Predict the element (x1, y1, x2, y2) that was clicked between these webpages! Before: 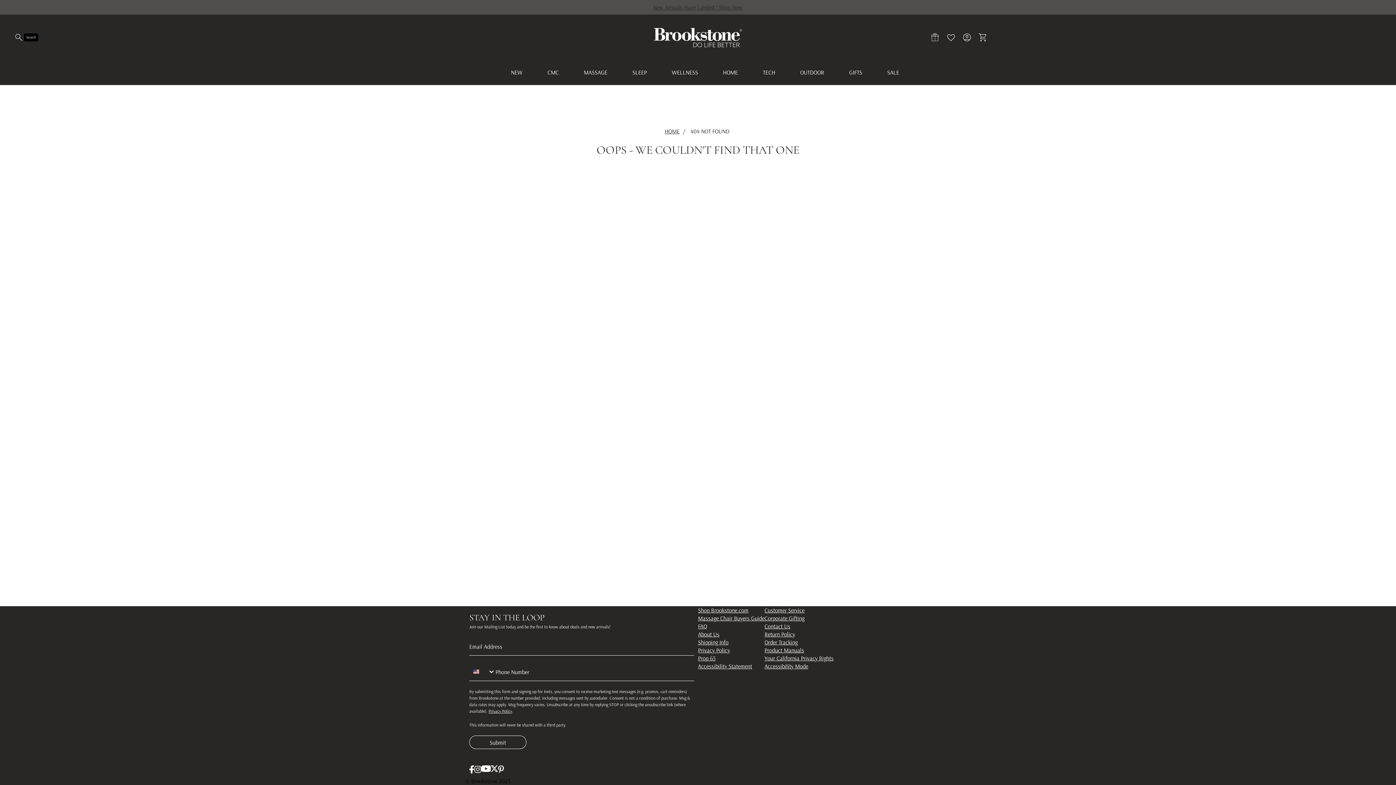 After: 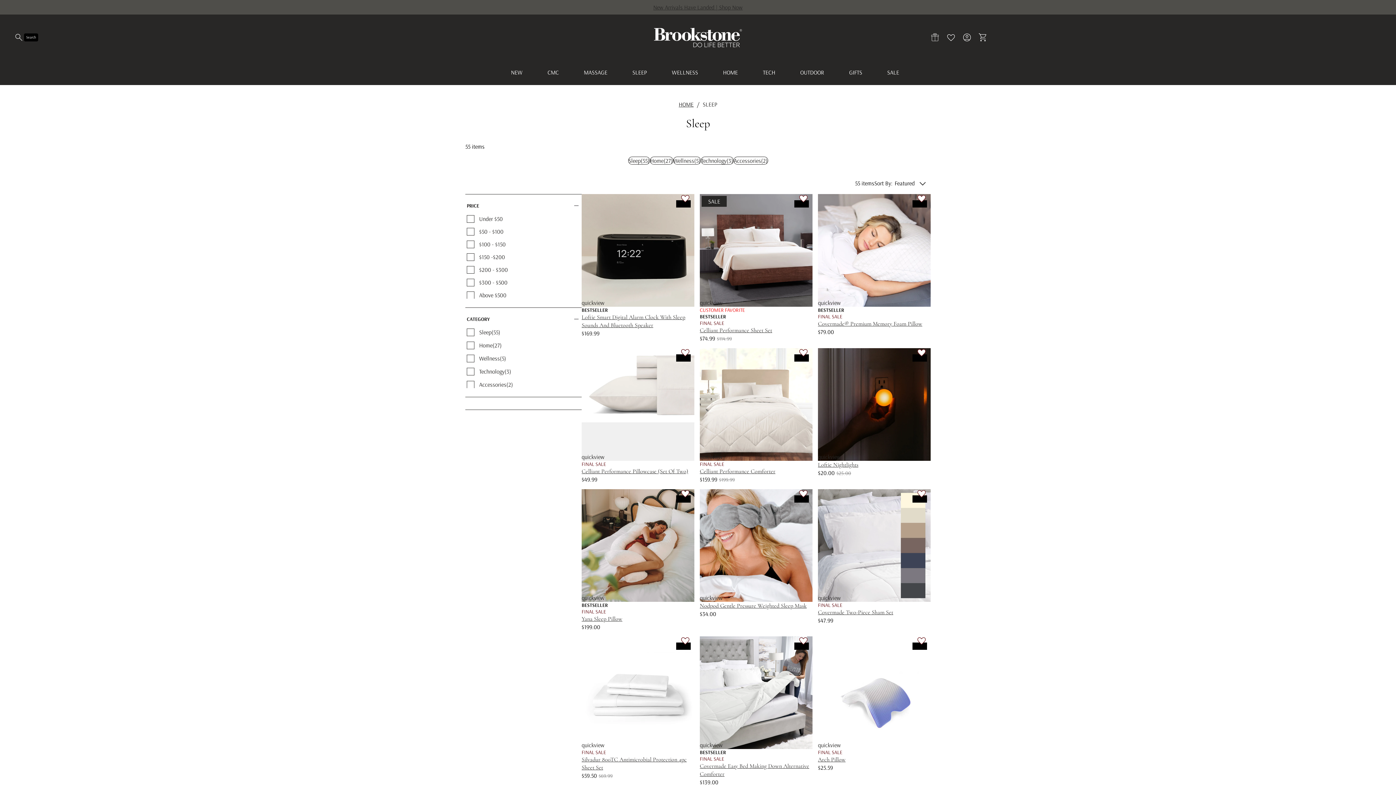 Action: label: SLEEP bbox: (632, 66, 647, 78)